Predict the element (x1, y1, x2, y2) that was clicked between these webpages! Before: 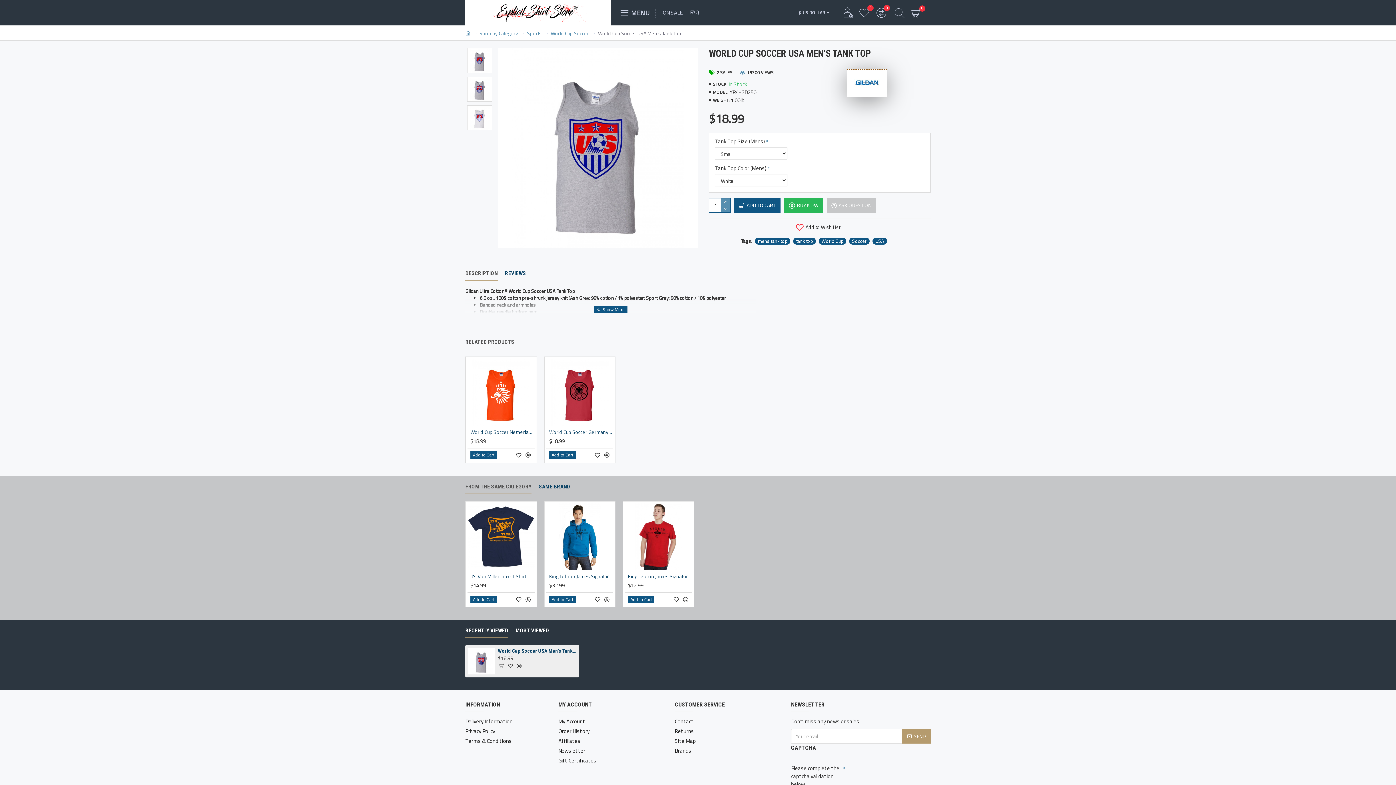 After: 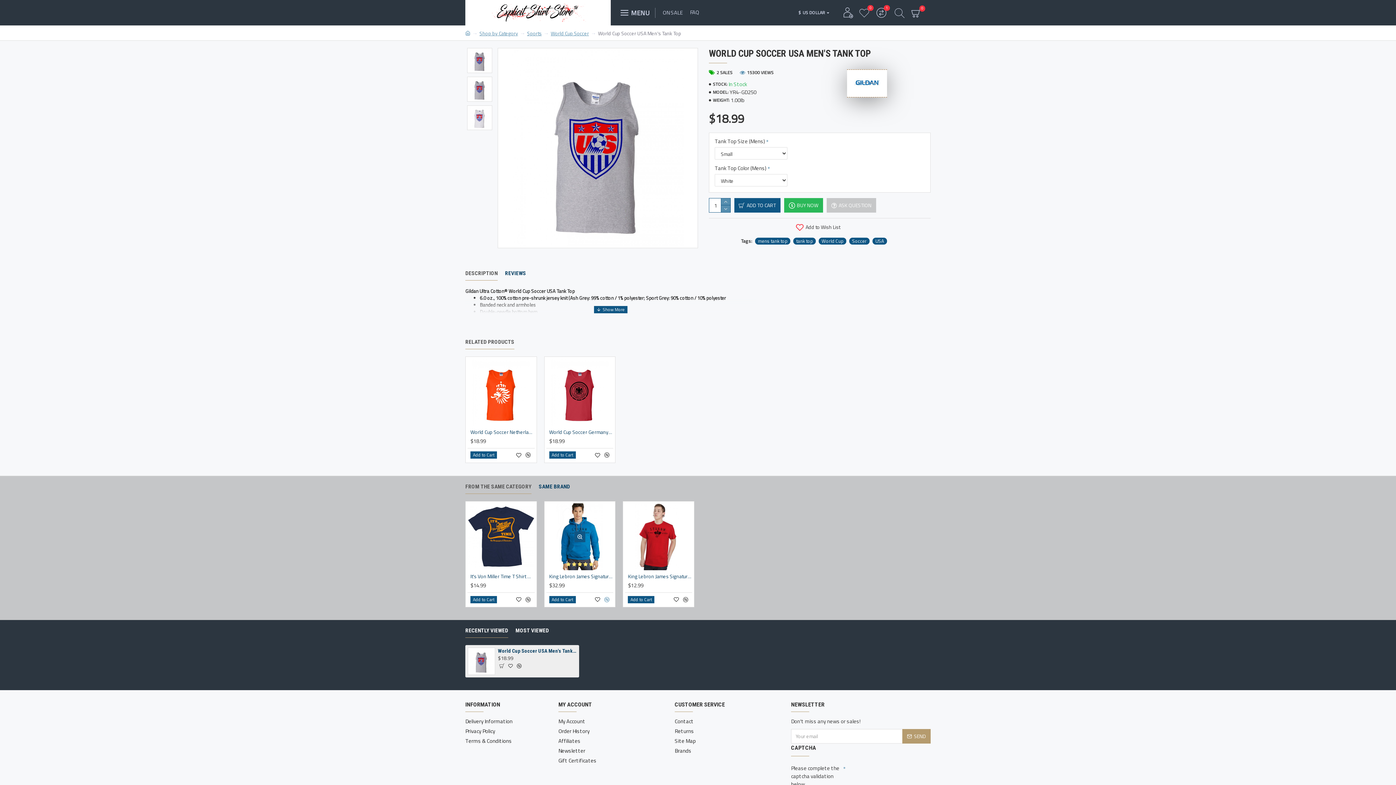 Action: bbox: (603, 596, 610, 603)